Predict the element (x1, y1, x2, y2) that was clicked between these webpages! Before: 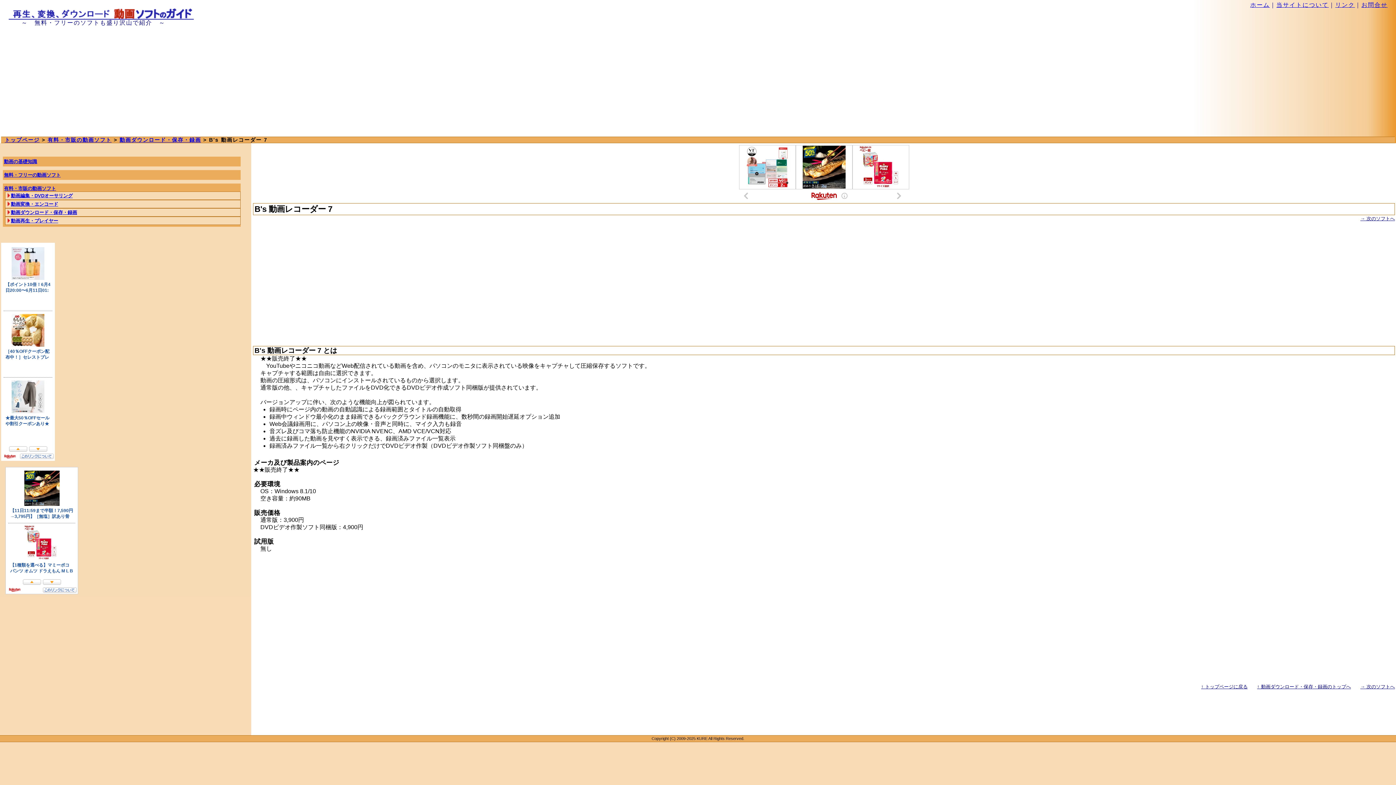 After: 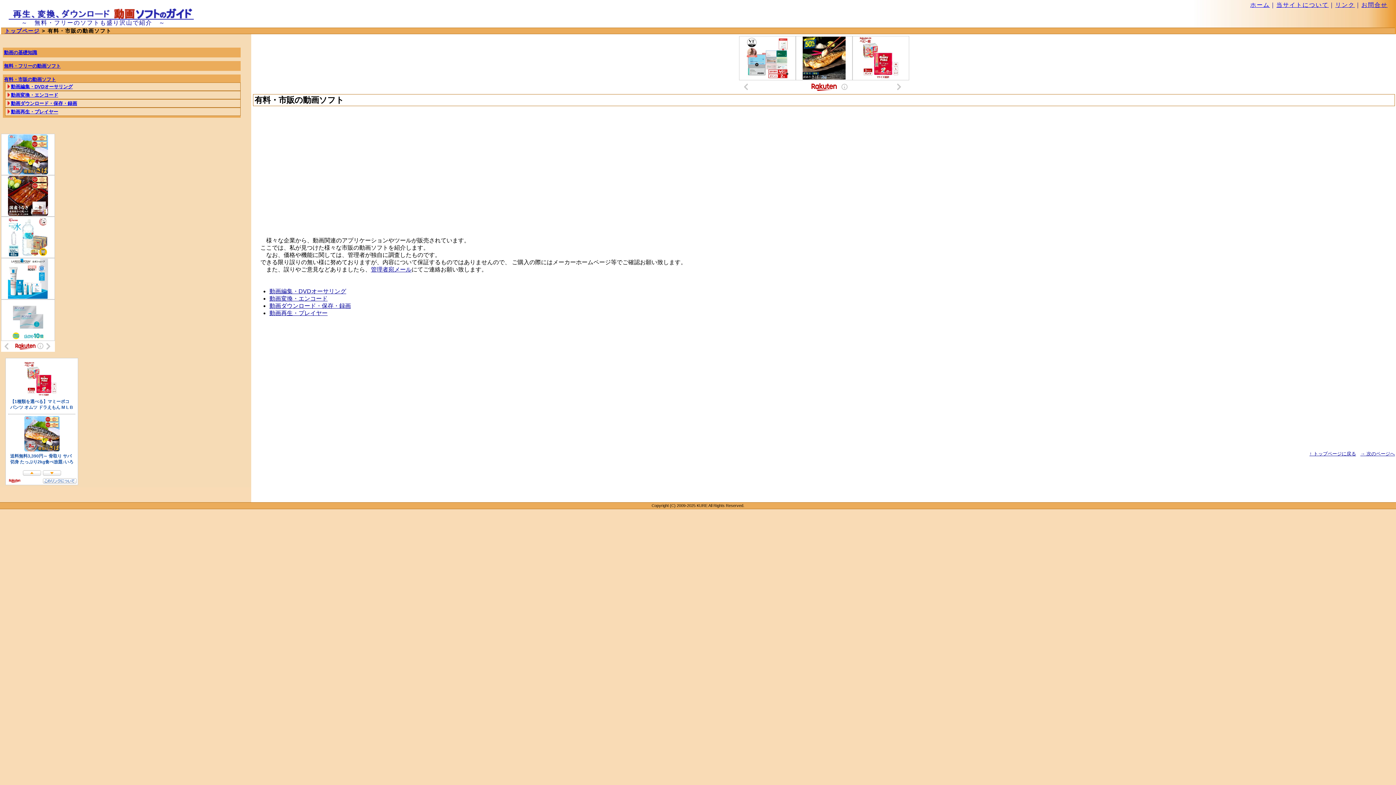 Action: label: 有料・市販の動画ソフト bbox: (4, 185, 56, 191)